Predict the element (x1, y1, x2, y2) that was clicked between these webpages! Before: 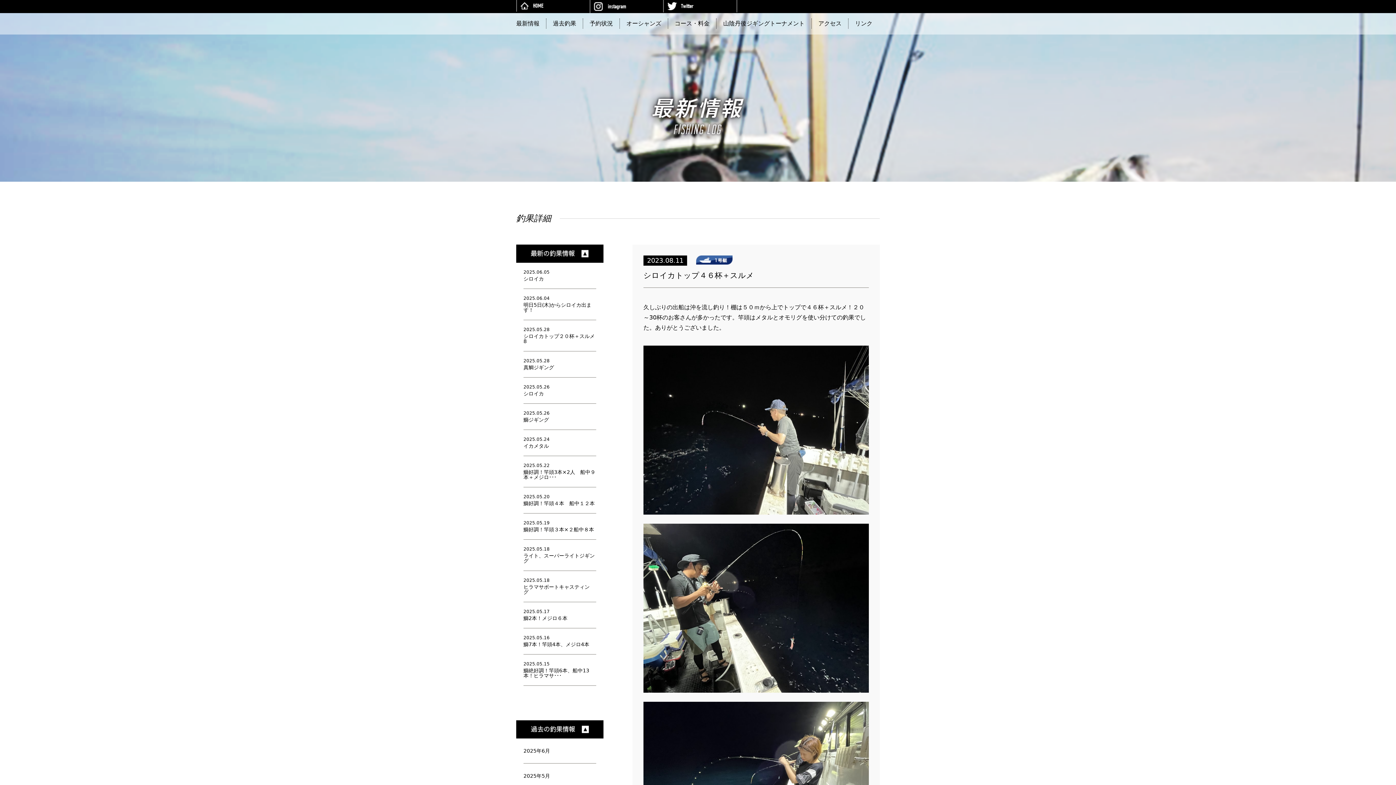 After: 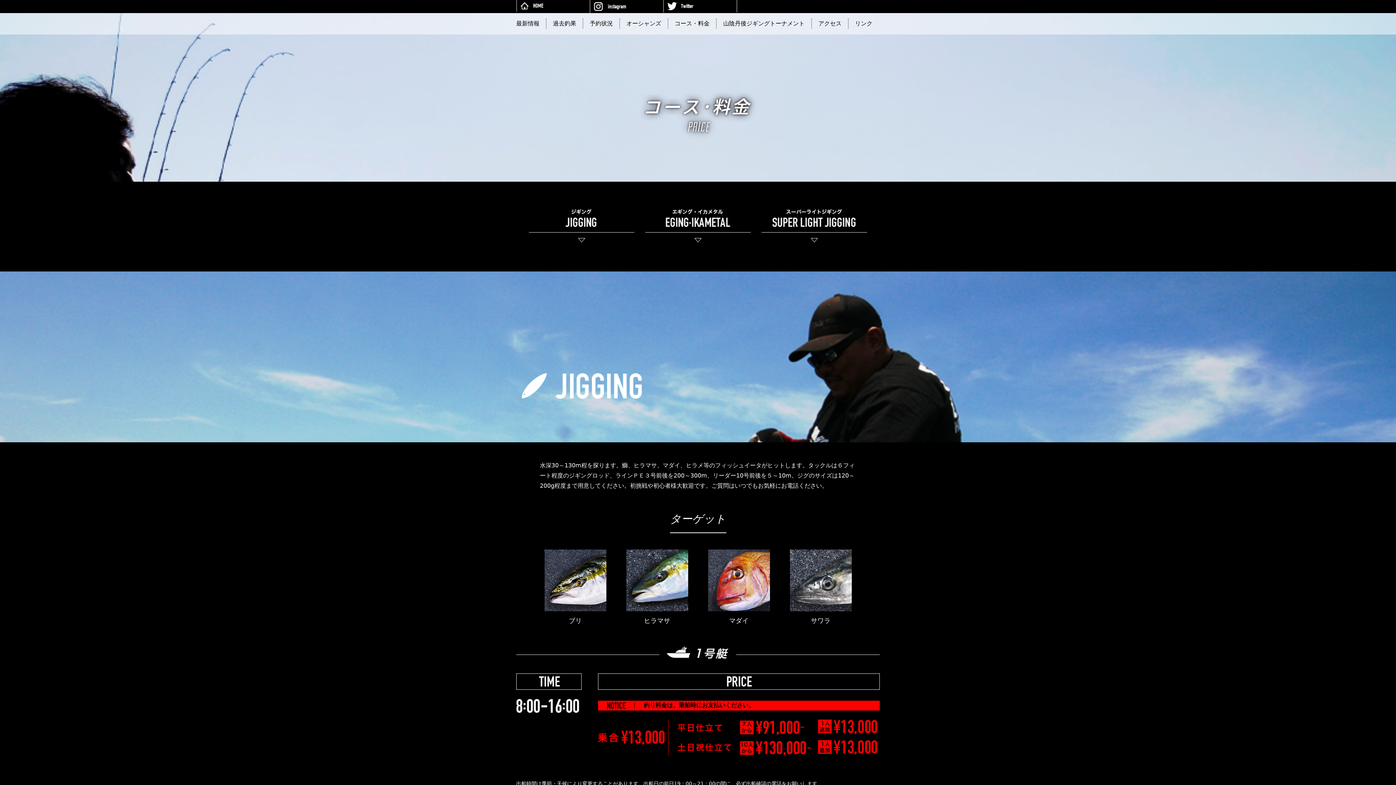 Action: bbox: (674, 18, 709, 28) label: コース・料金